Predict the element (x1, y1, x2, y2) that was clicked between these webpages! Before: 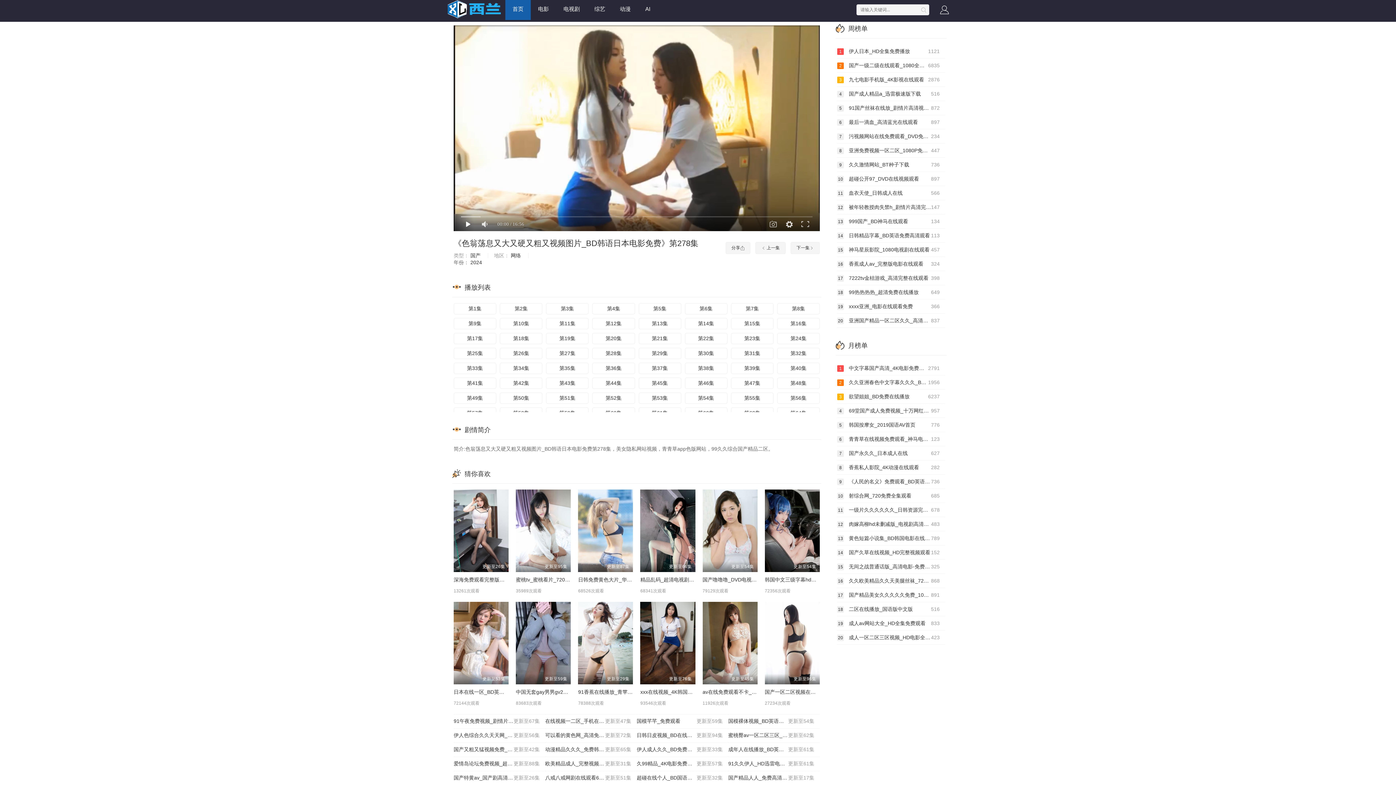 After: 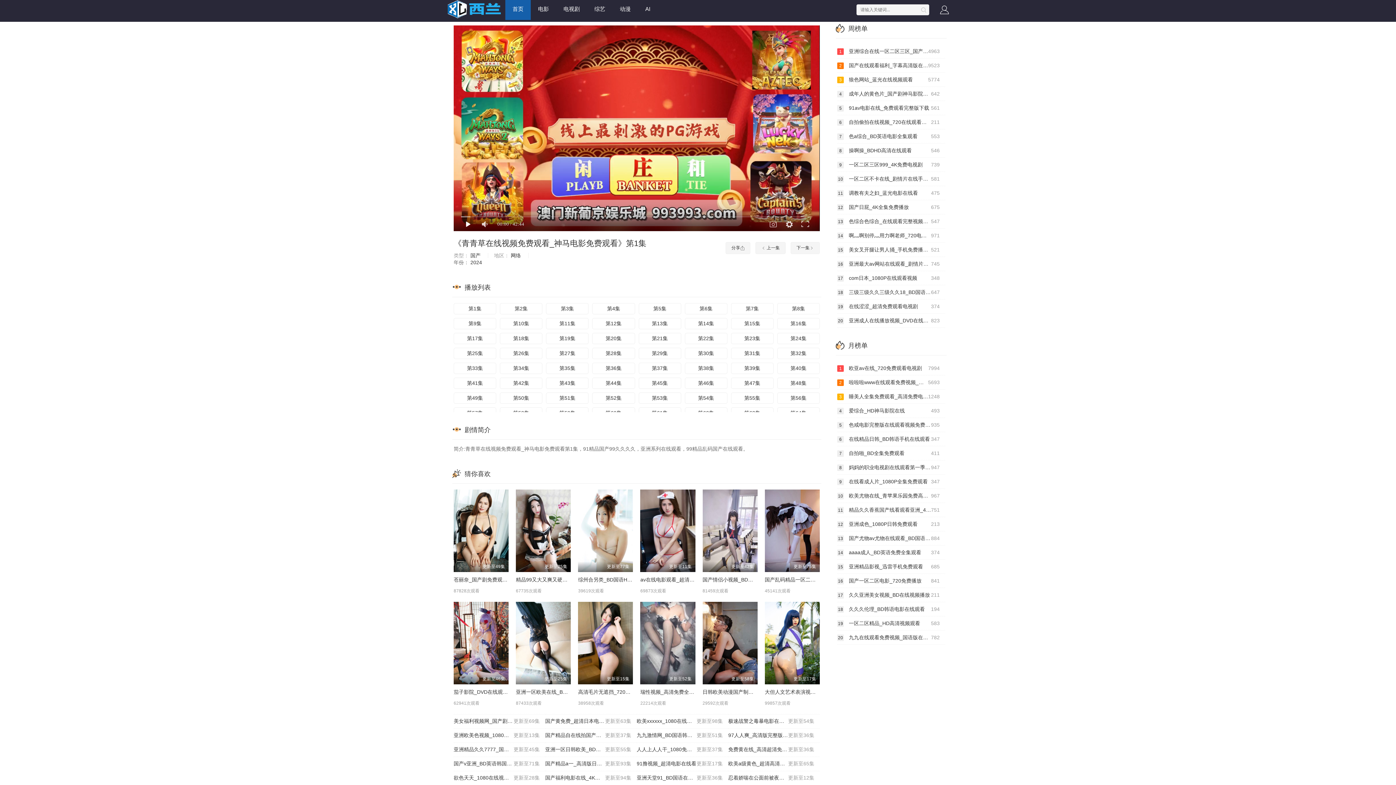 Action: bbox: (837, 432, 945, 446) label: 123
6 青青草在线视频免费观看_神马电影免费观看